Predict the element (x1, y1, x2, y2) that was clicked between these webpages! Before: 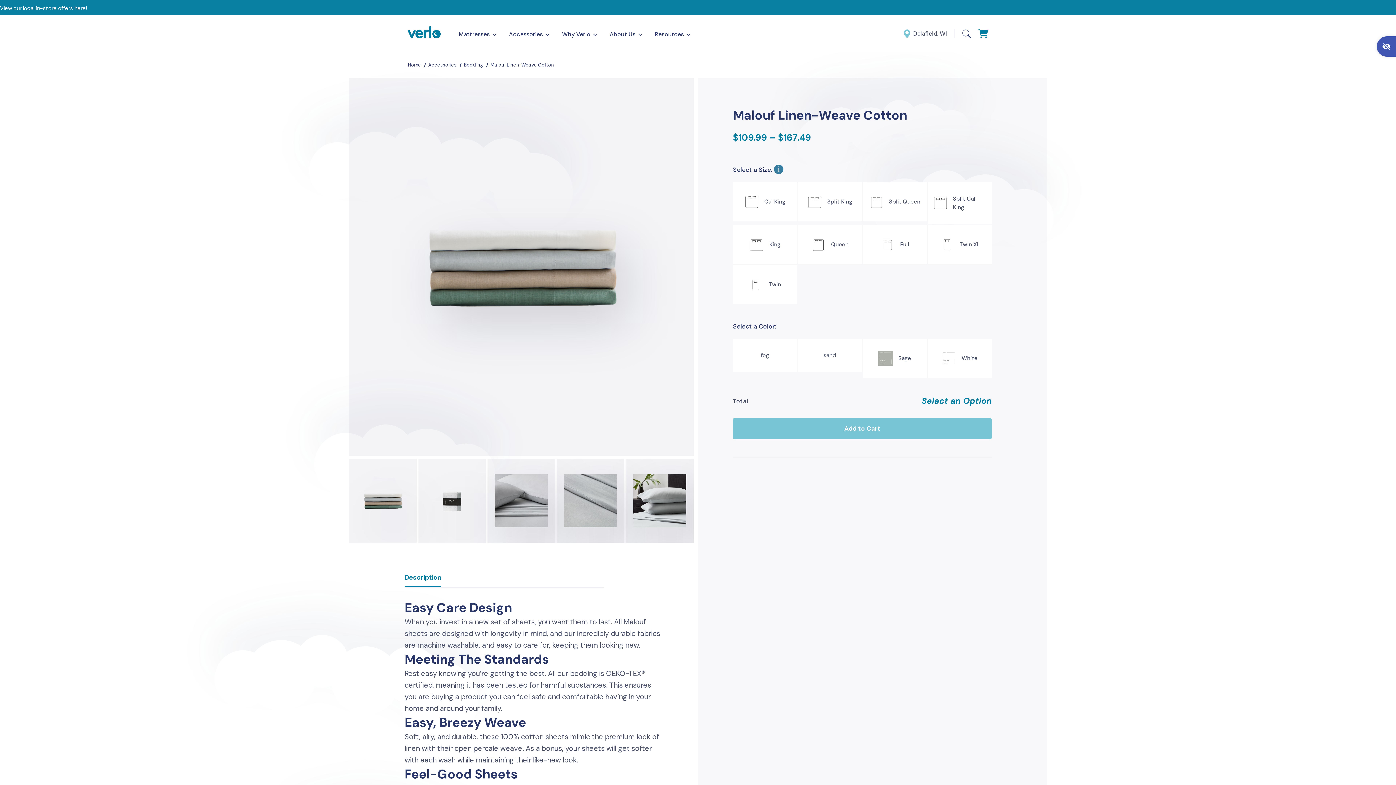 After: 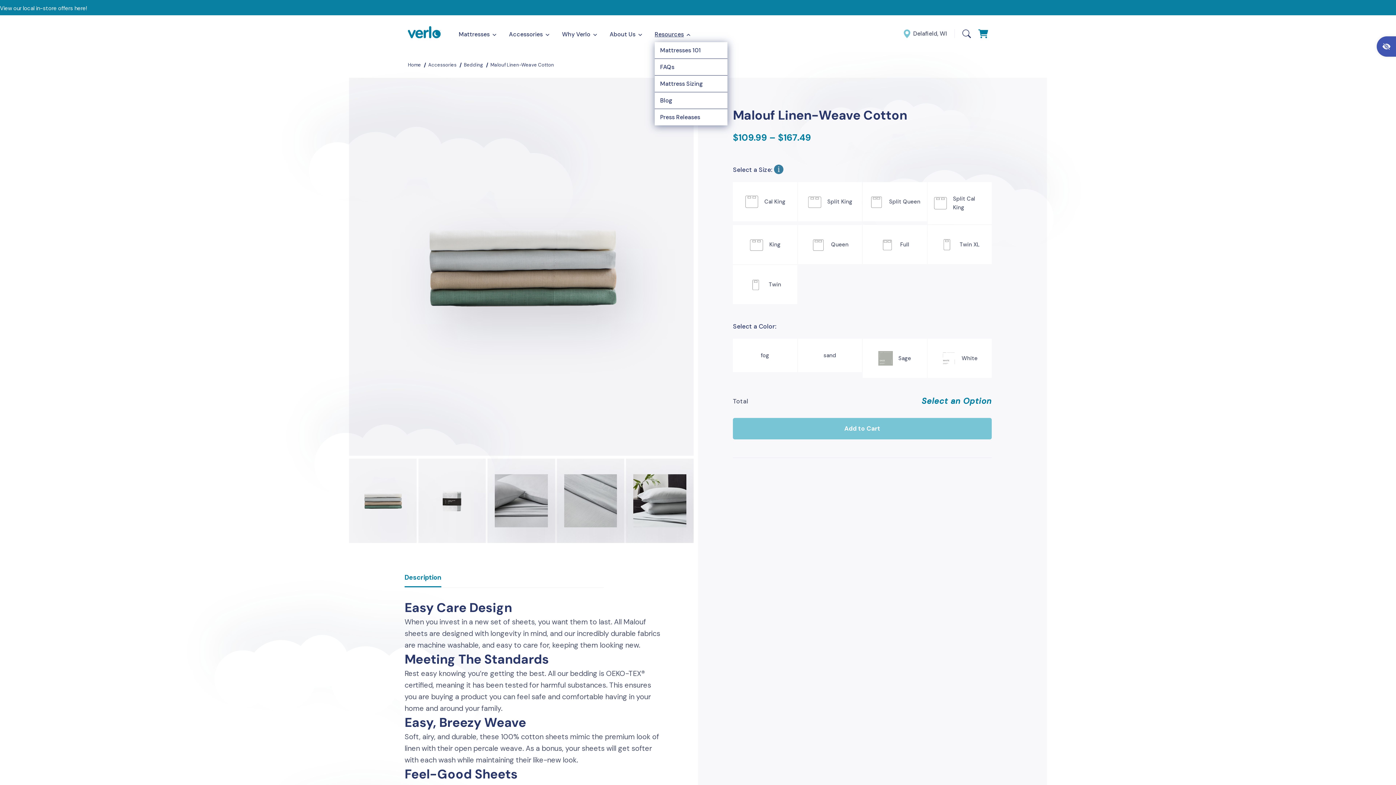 Action: label: Resources bbox: (654, 29, 690, 38)